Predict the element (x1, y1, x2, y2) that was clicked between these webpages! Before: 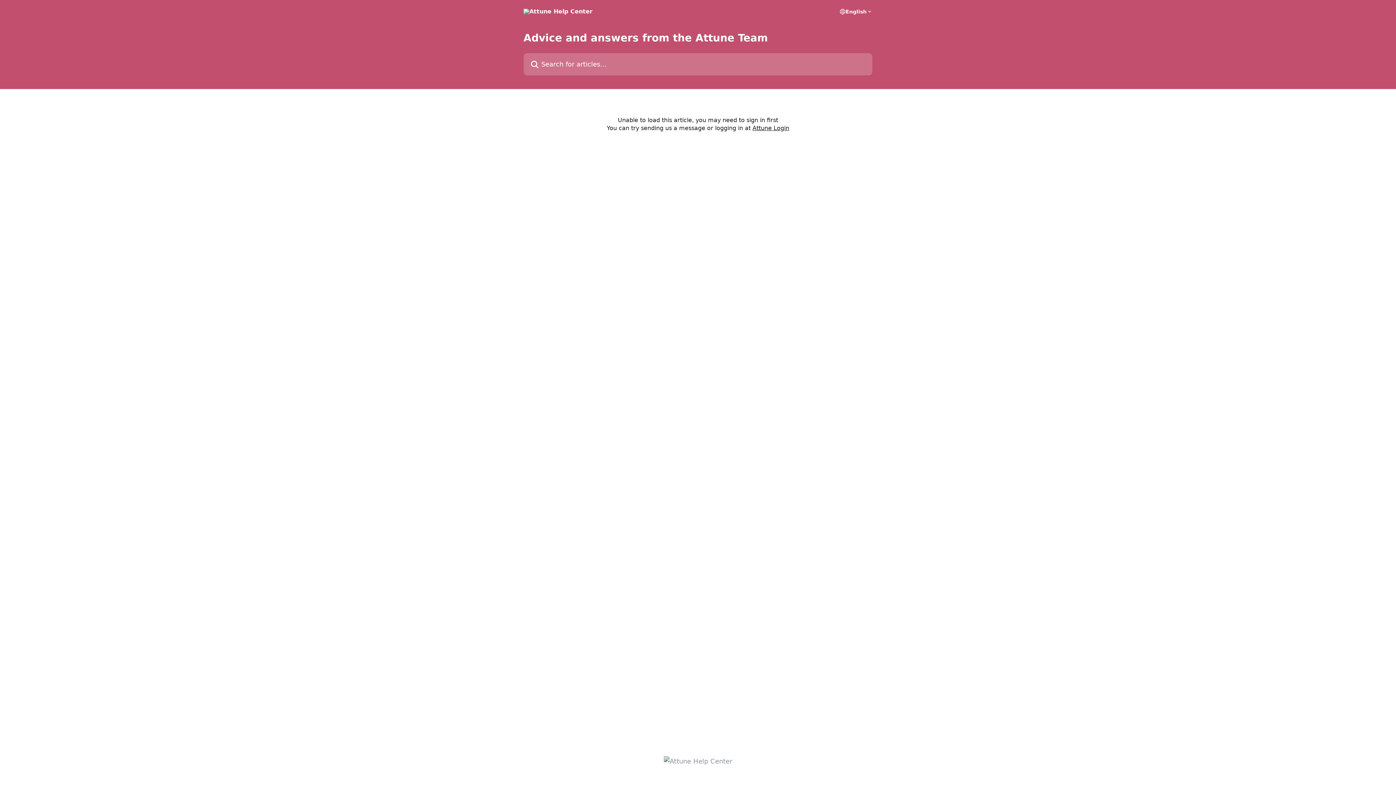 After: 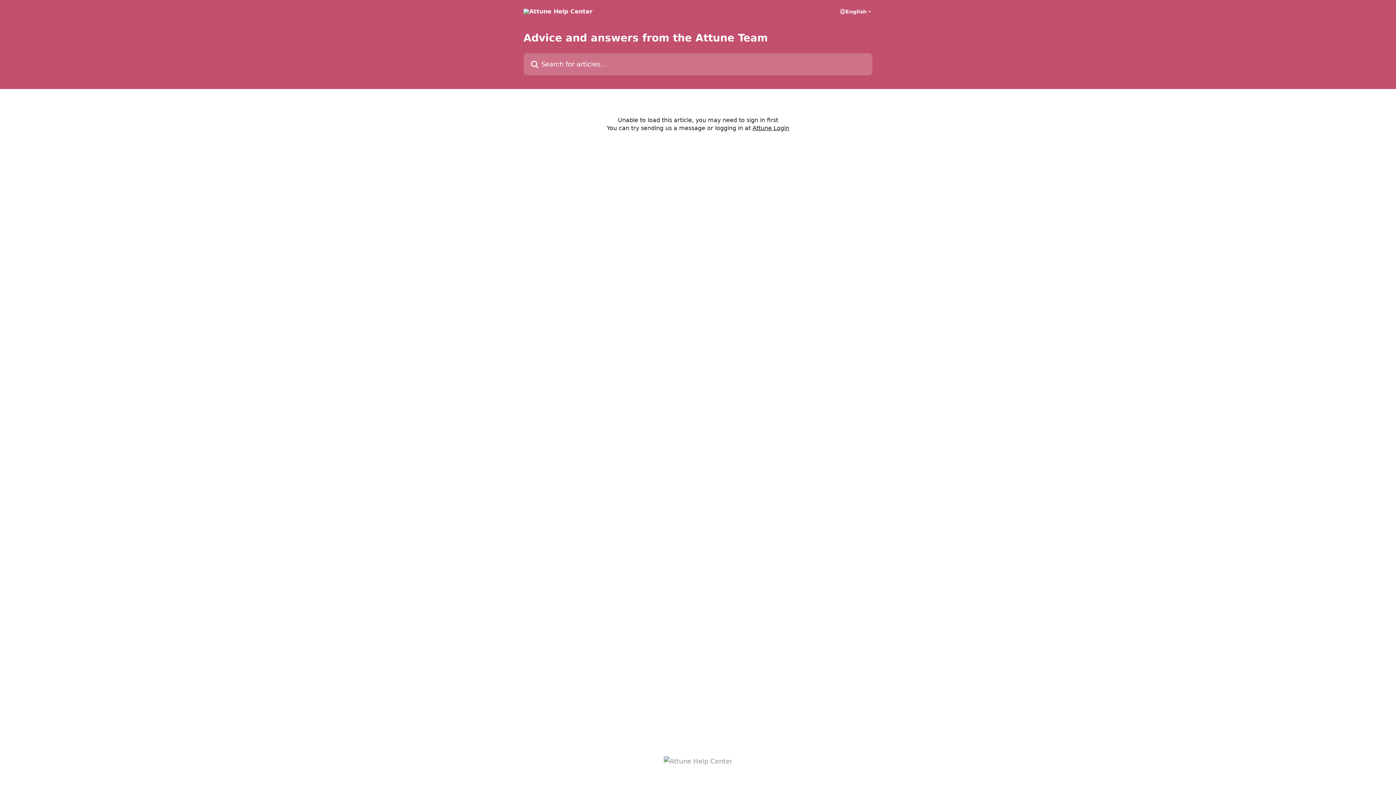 Action: bbox: (752, 124, 789, 131) label: Attune Login